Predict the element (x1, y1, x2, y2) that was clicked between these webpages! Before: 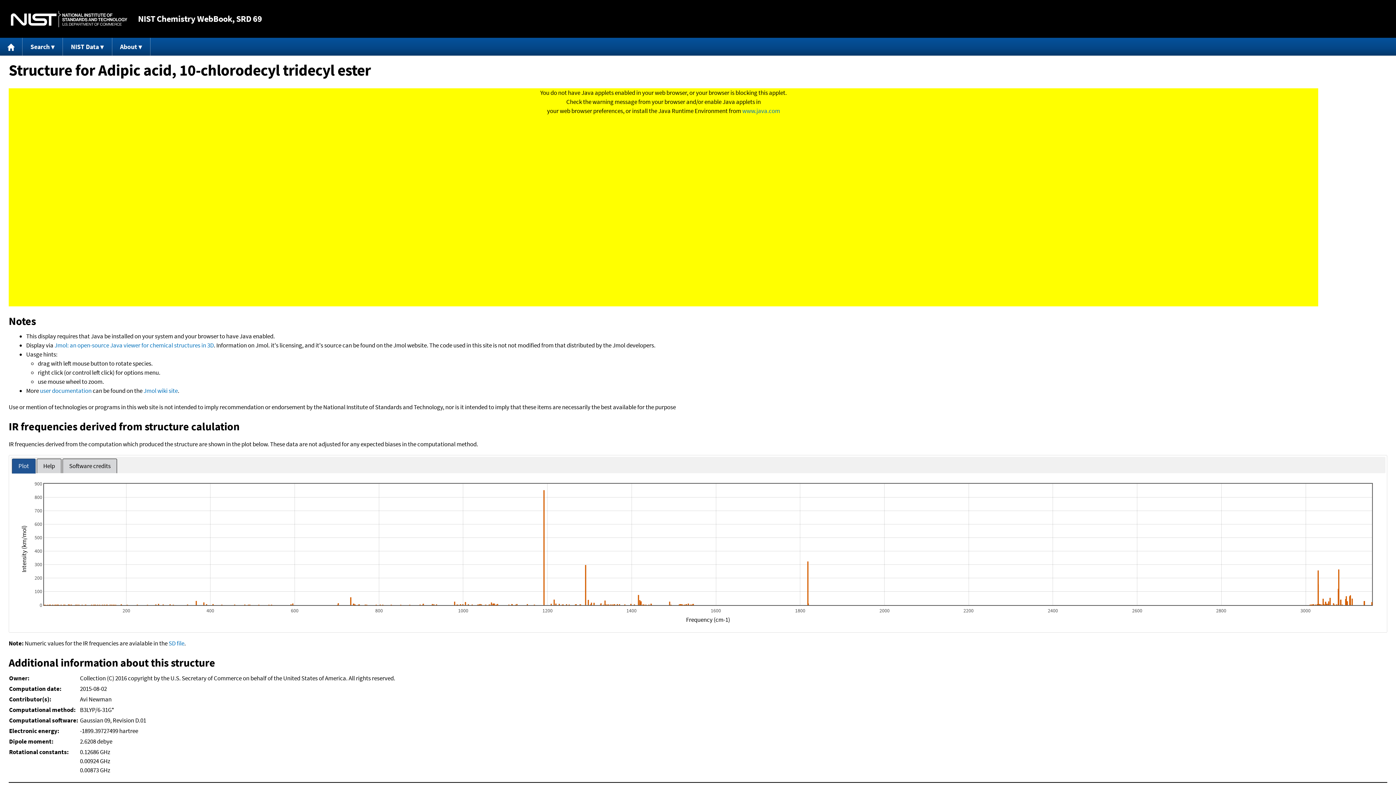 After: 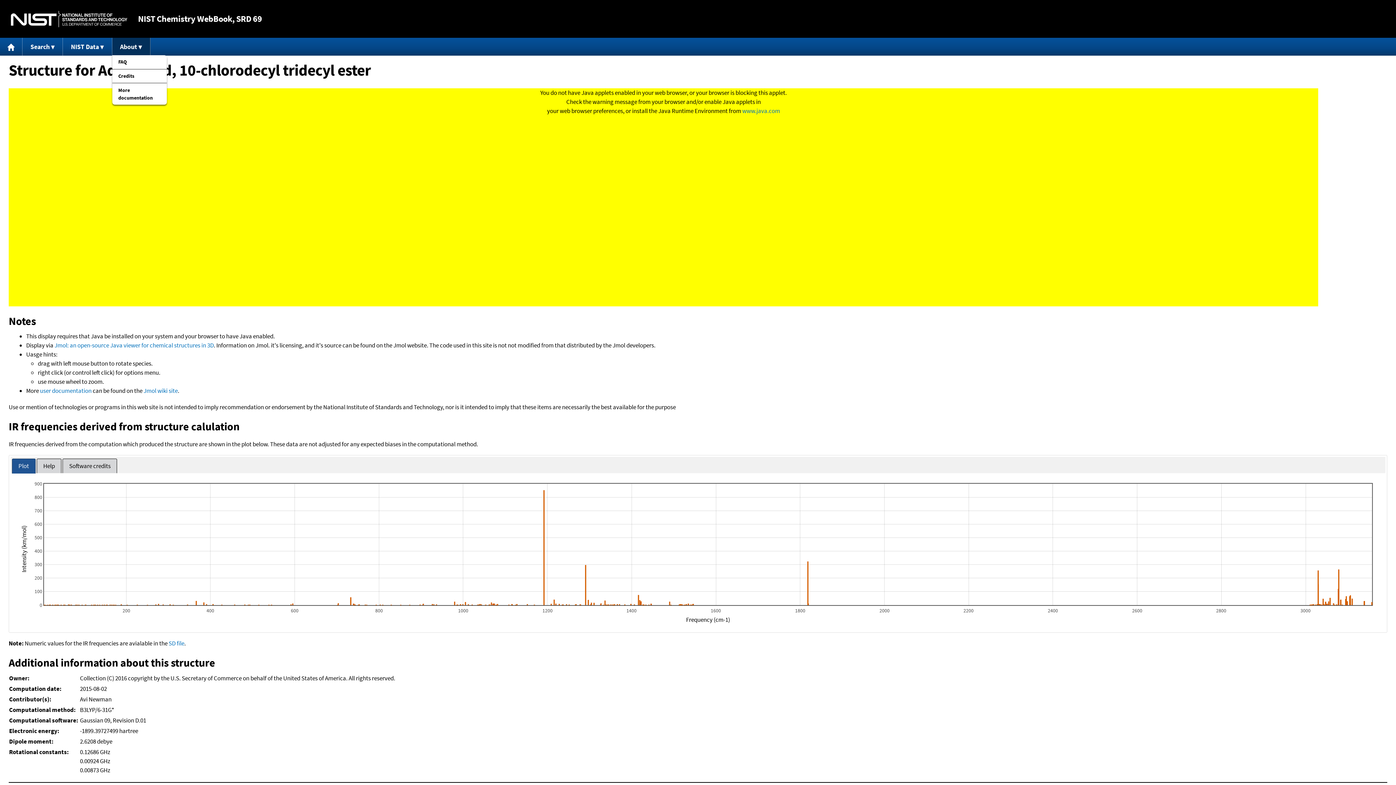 Action: bbox: (112, 37, 150, 55) label: About